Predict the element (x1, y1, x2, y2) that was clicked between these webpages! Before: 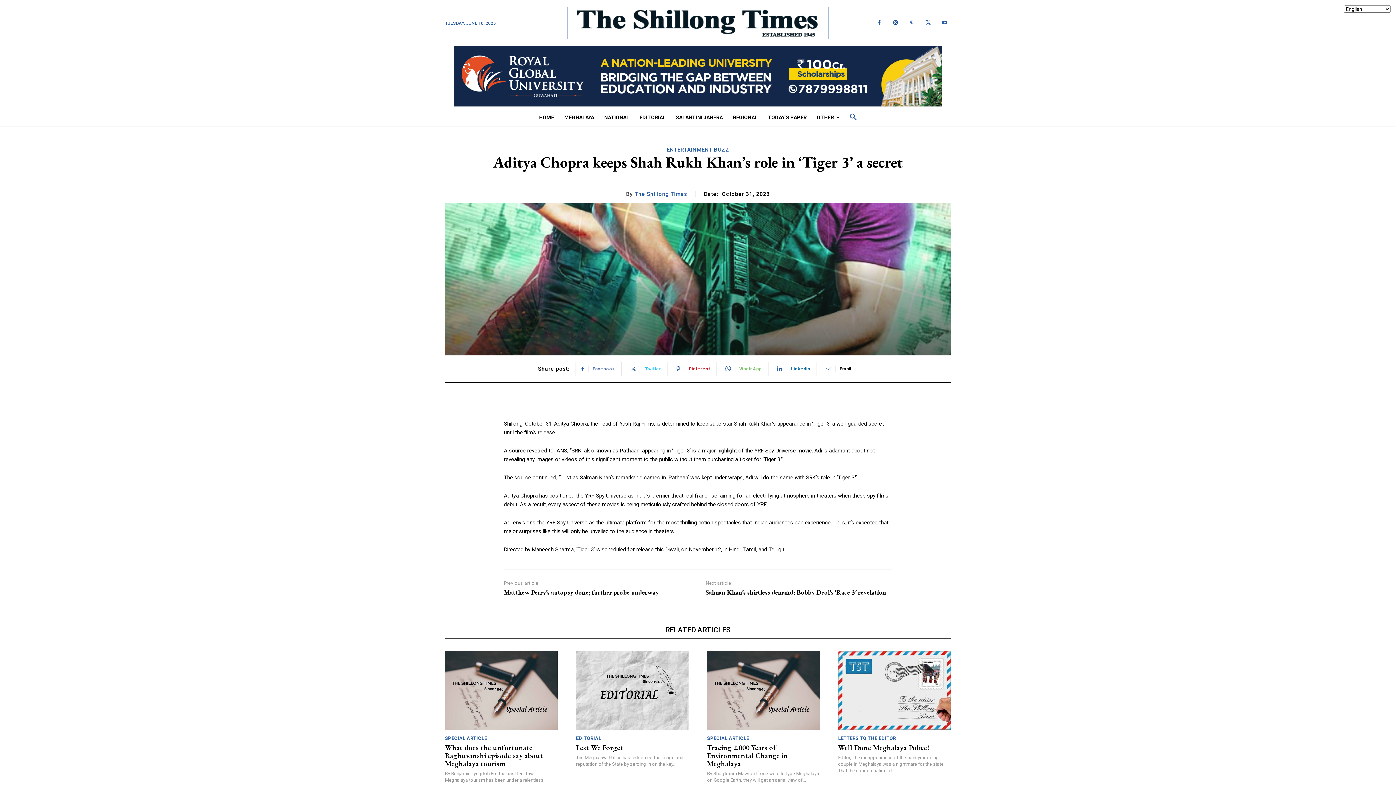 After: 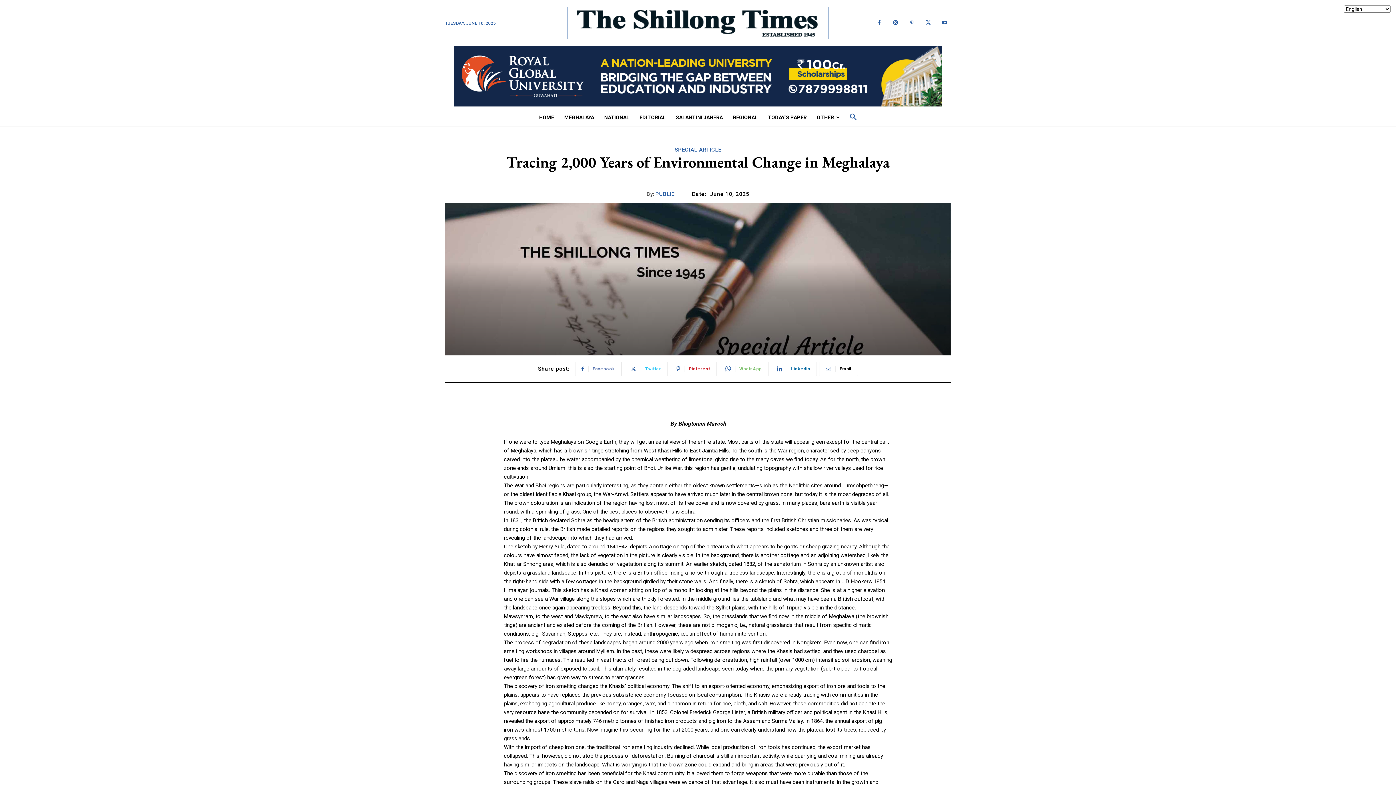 Action: bbox: (707, 651, 819, 730)